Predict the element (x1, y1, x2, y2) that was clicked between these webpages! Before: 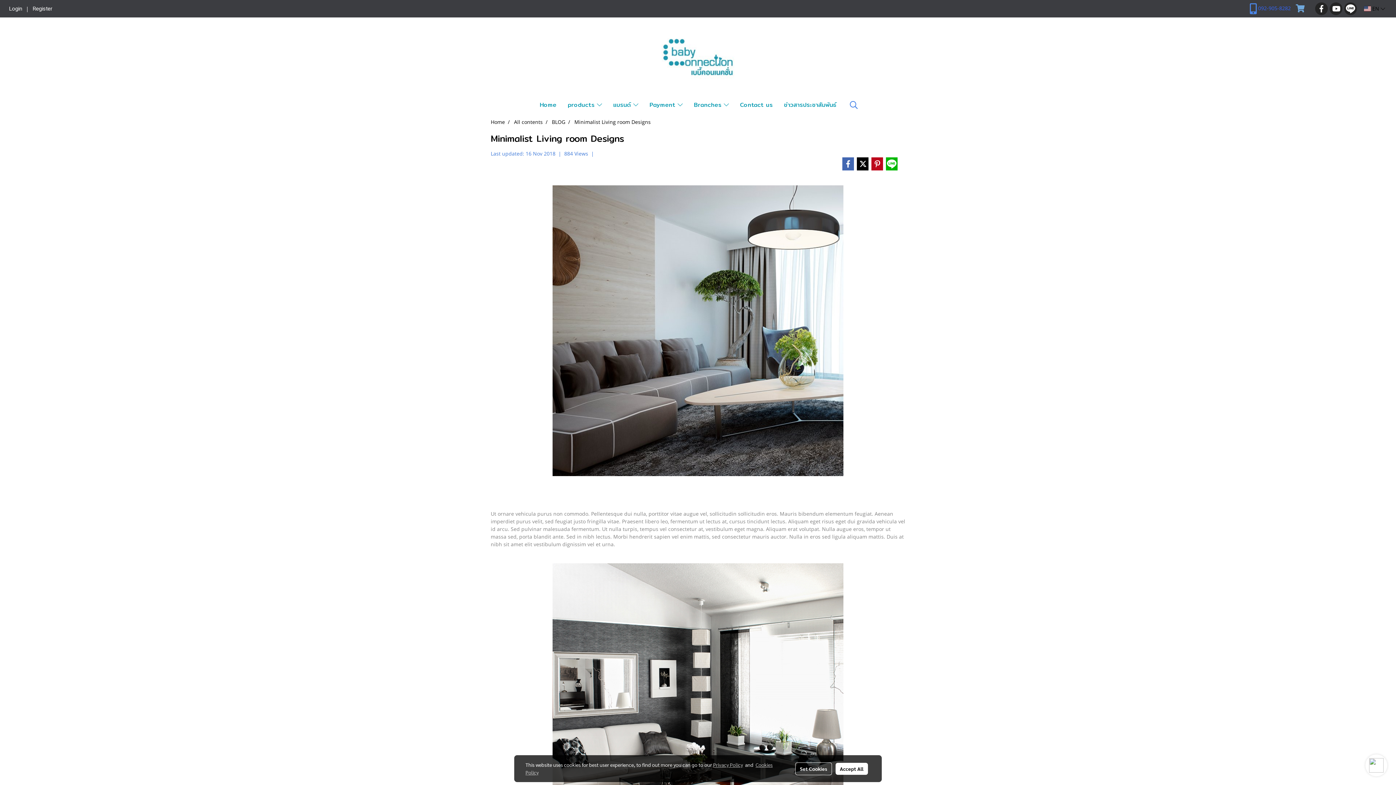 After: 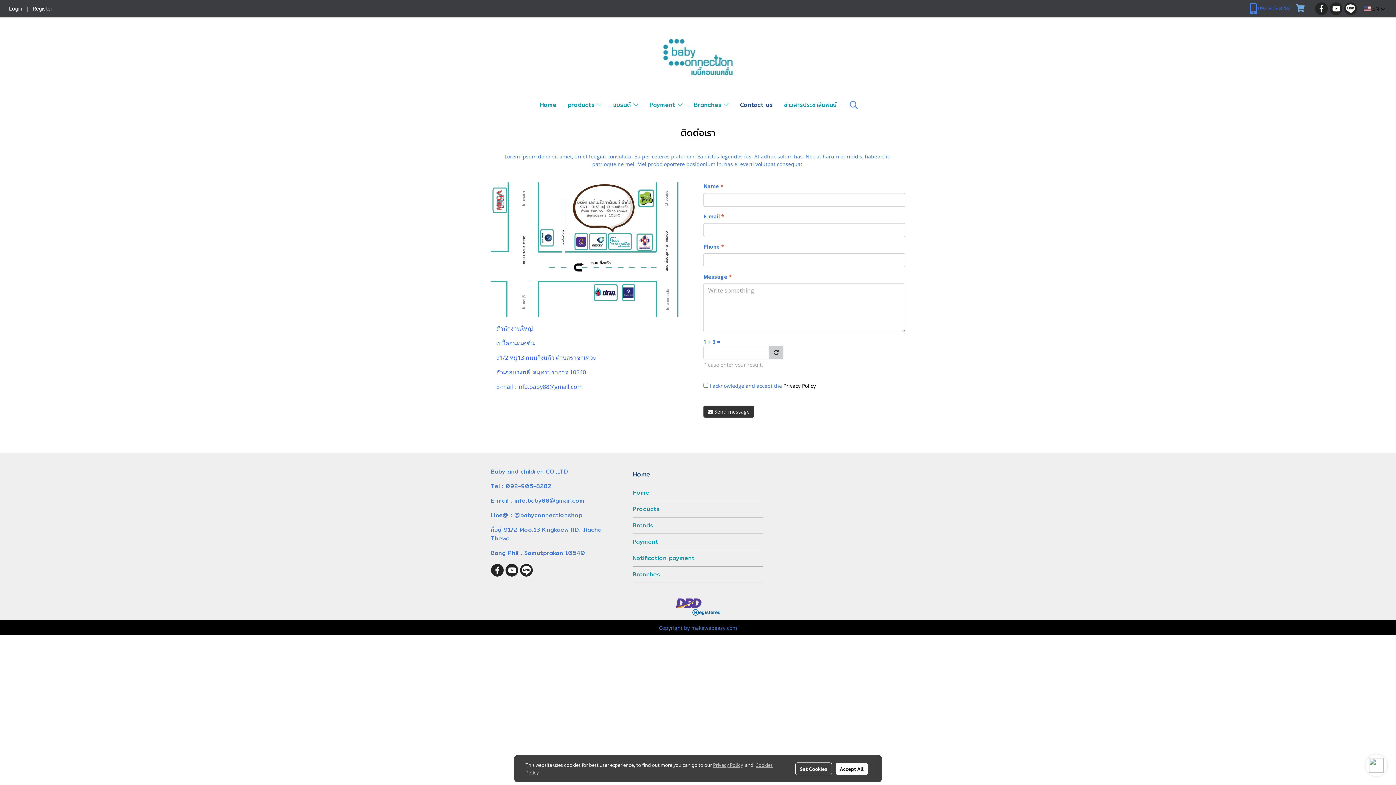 Action: bbox: (734, 97, 778, 112) label: Contact us